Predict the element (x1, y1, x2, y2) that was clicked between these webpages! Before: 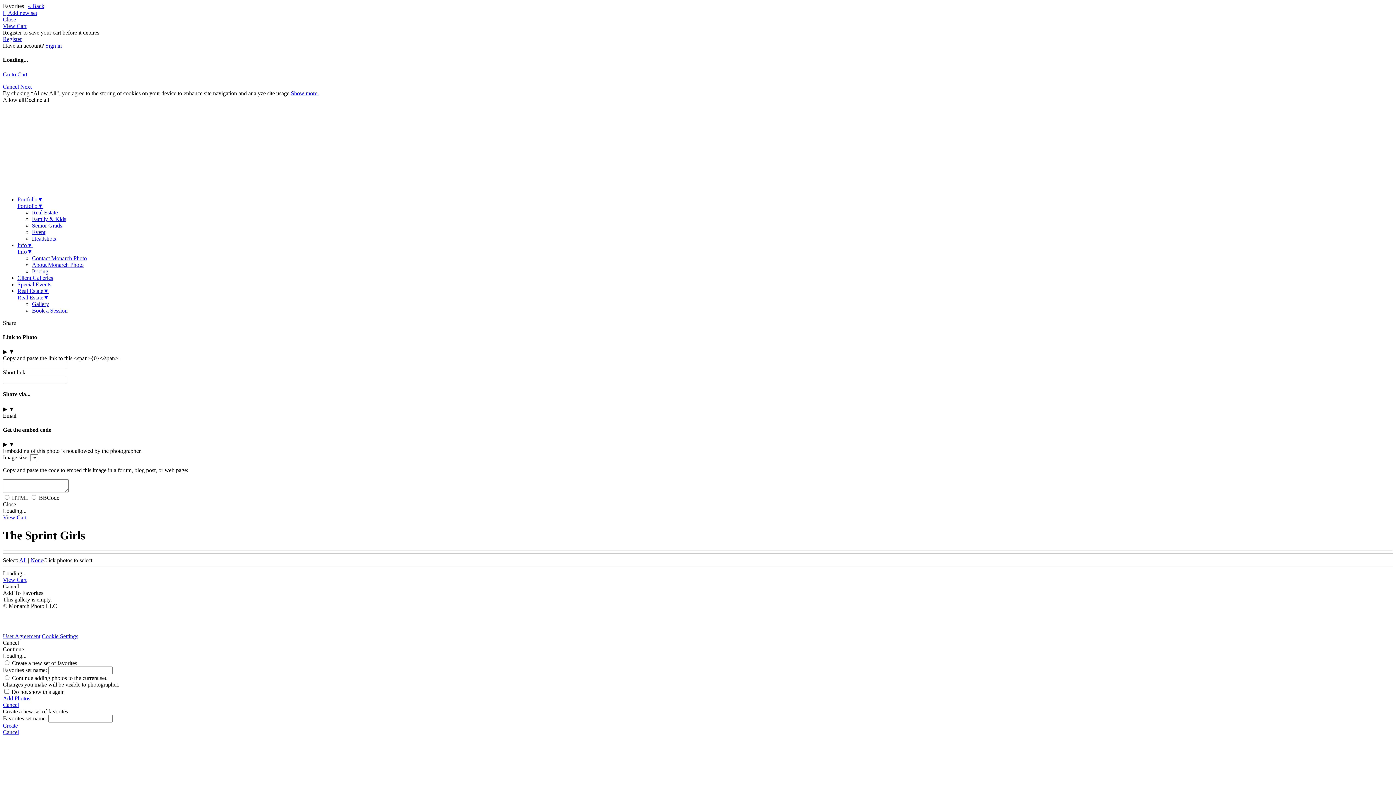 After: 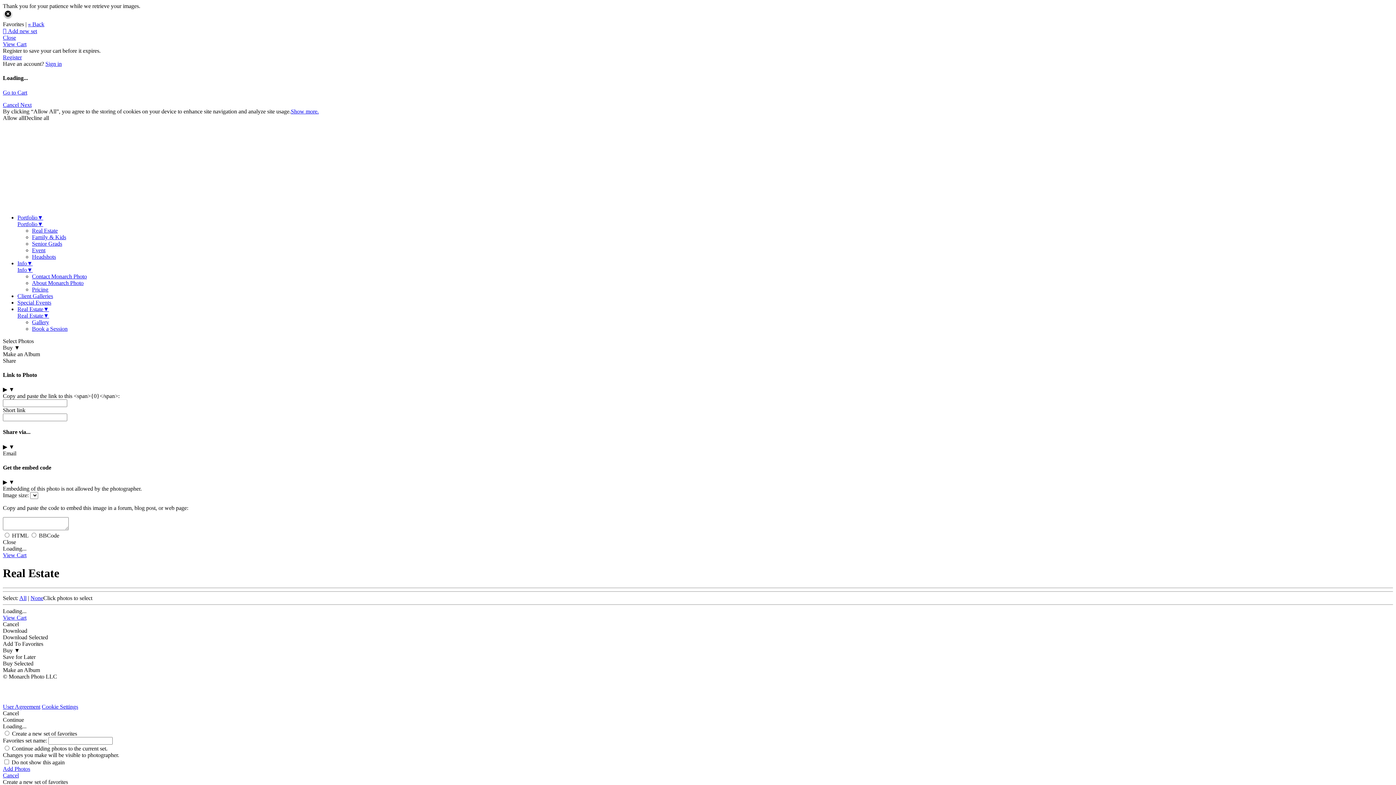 Action: bbox: (32, 209, 57, 215) label: Real Estate